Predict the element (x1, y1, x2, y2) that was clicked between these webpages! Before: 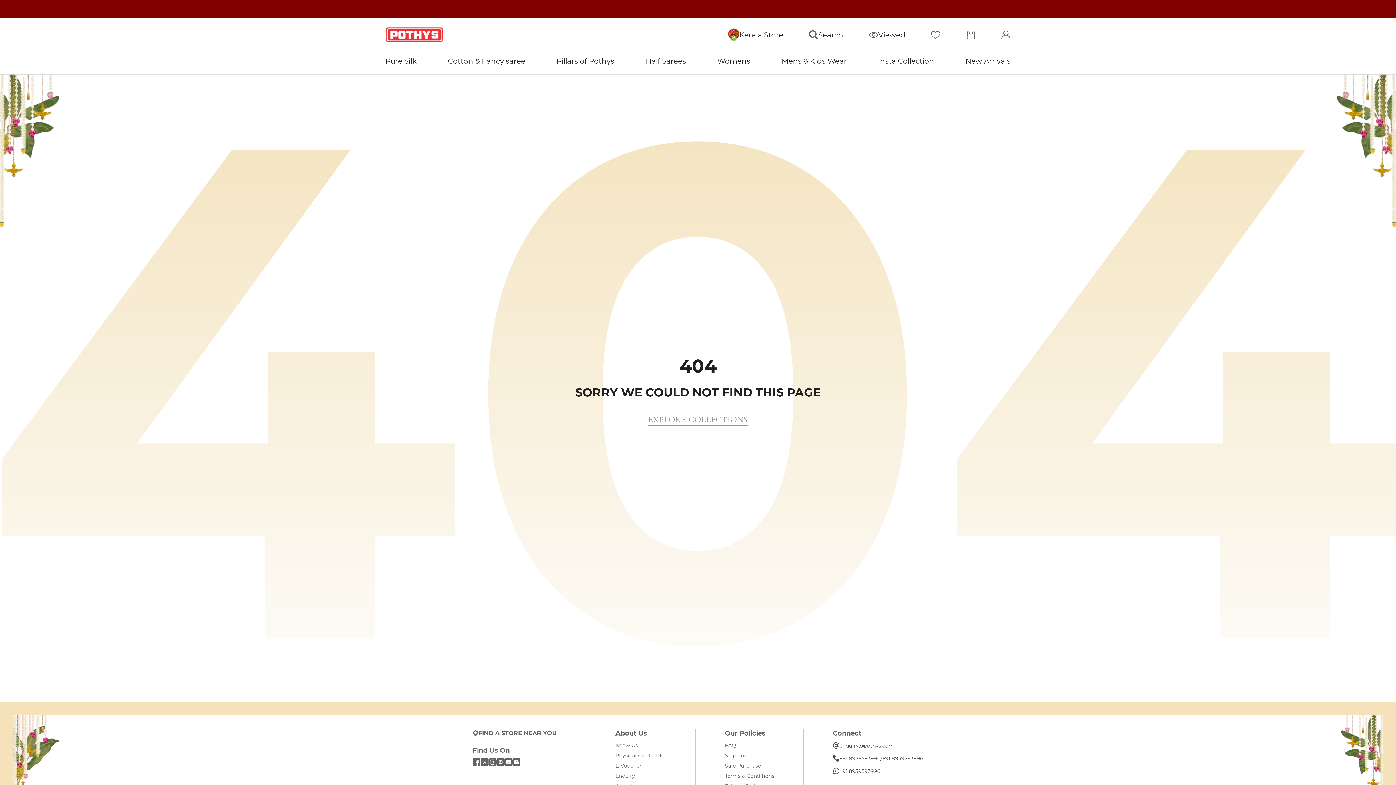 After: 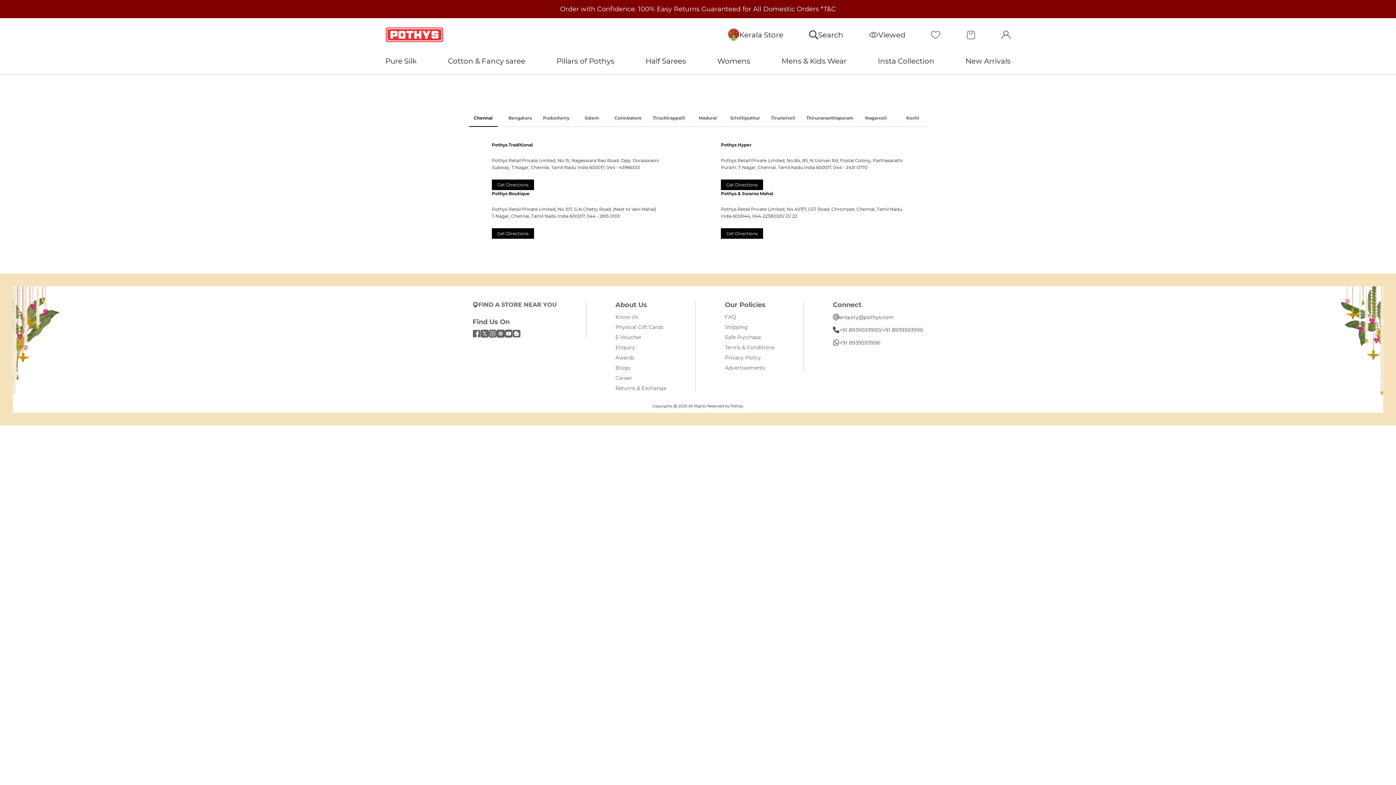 Action: label: FIND A STORE NEAR YOU bbox: (472, 729, 557, 737)